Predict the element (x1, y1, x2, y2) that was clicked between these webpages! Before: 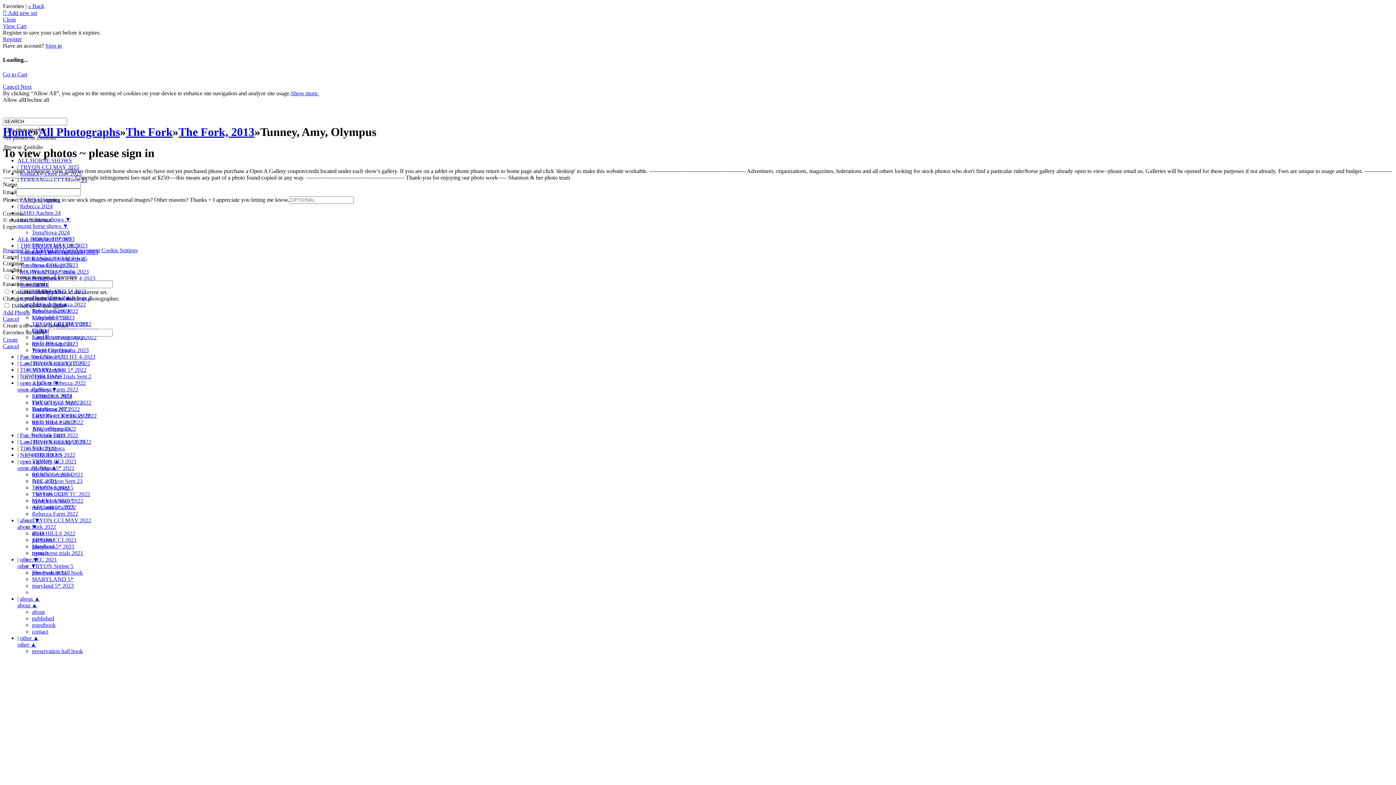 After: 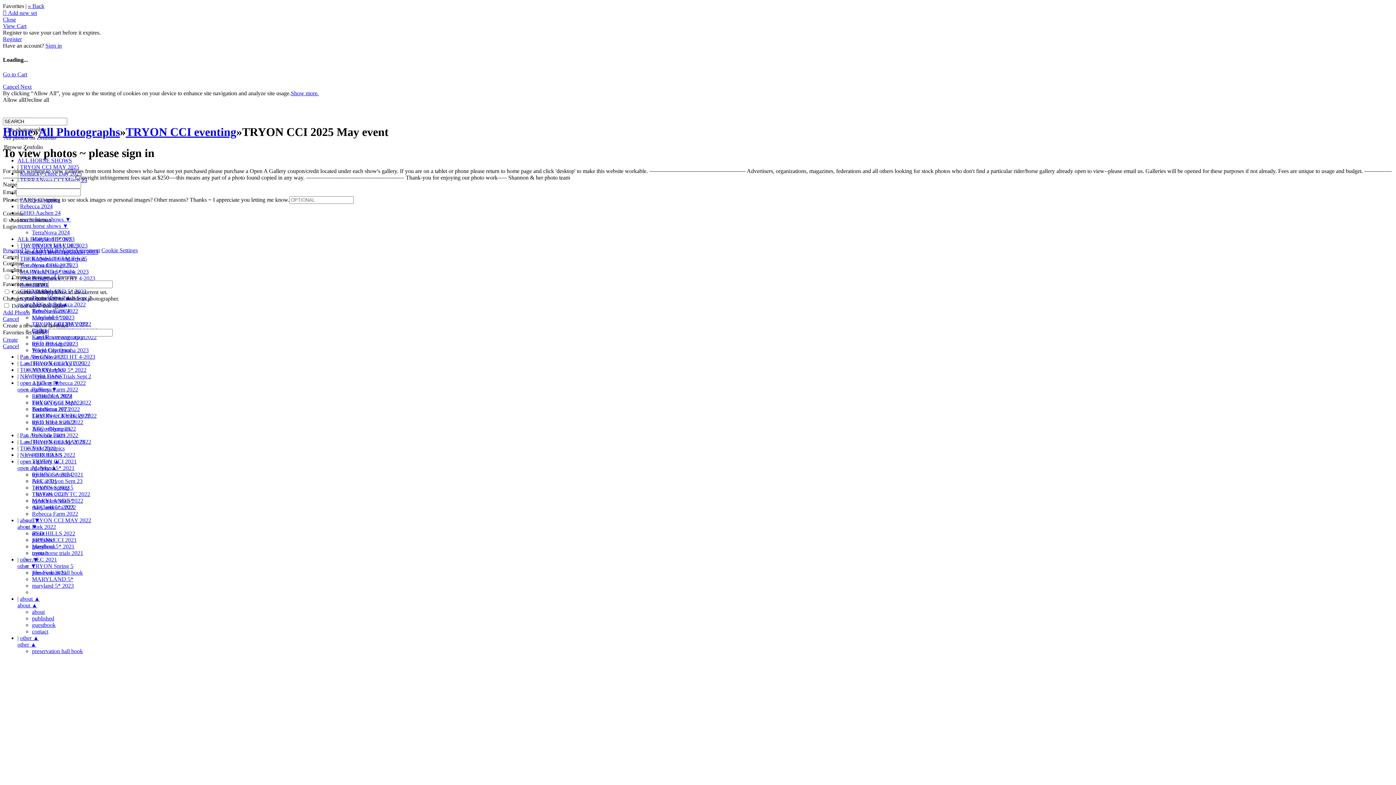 Action: label: TRYON CCI MAY 2025 bbox: (20, 242, 79, 248)